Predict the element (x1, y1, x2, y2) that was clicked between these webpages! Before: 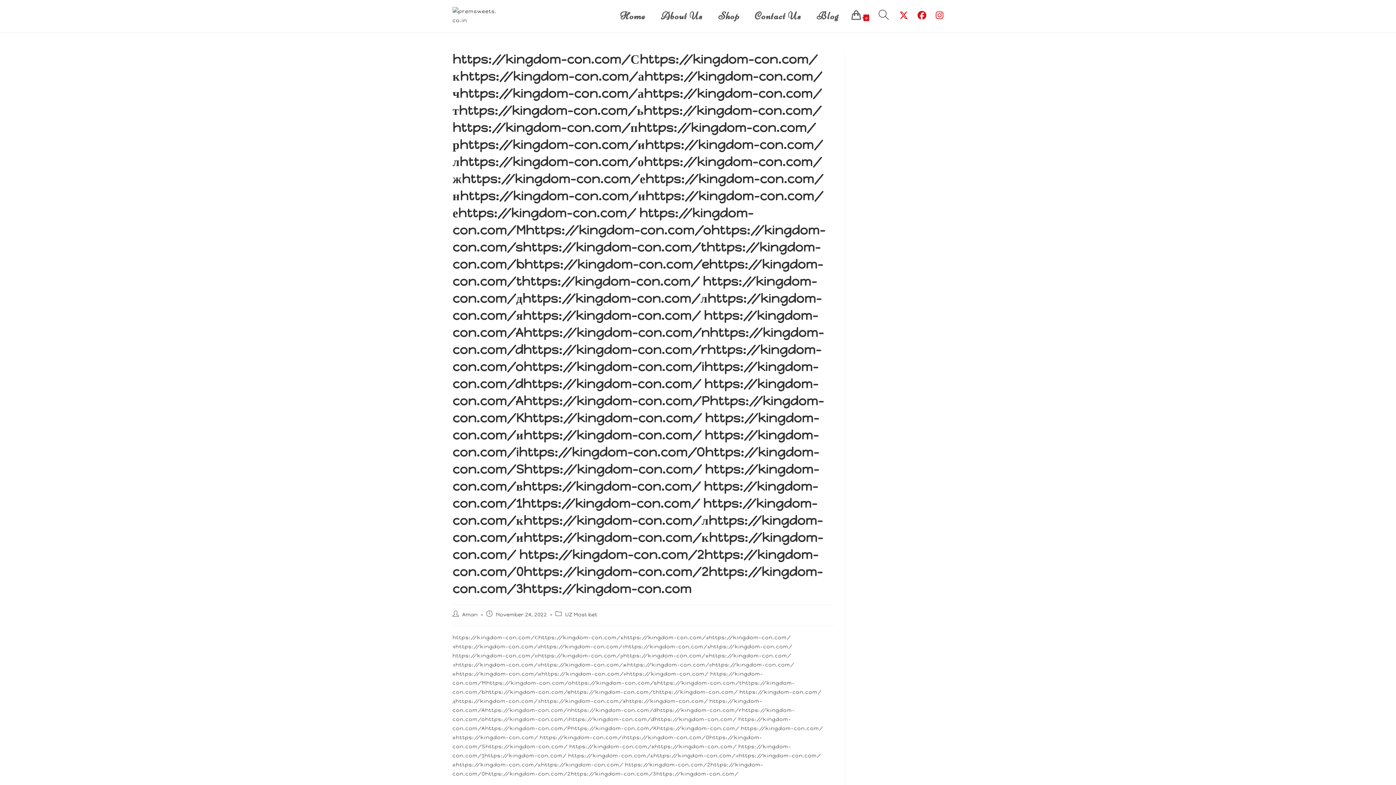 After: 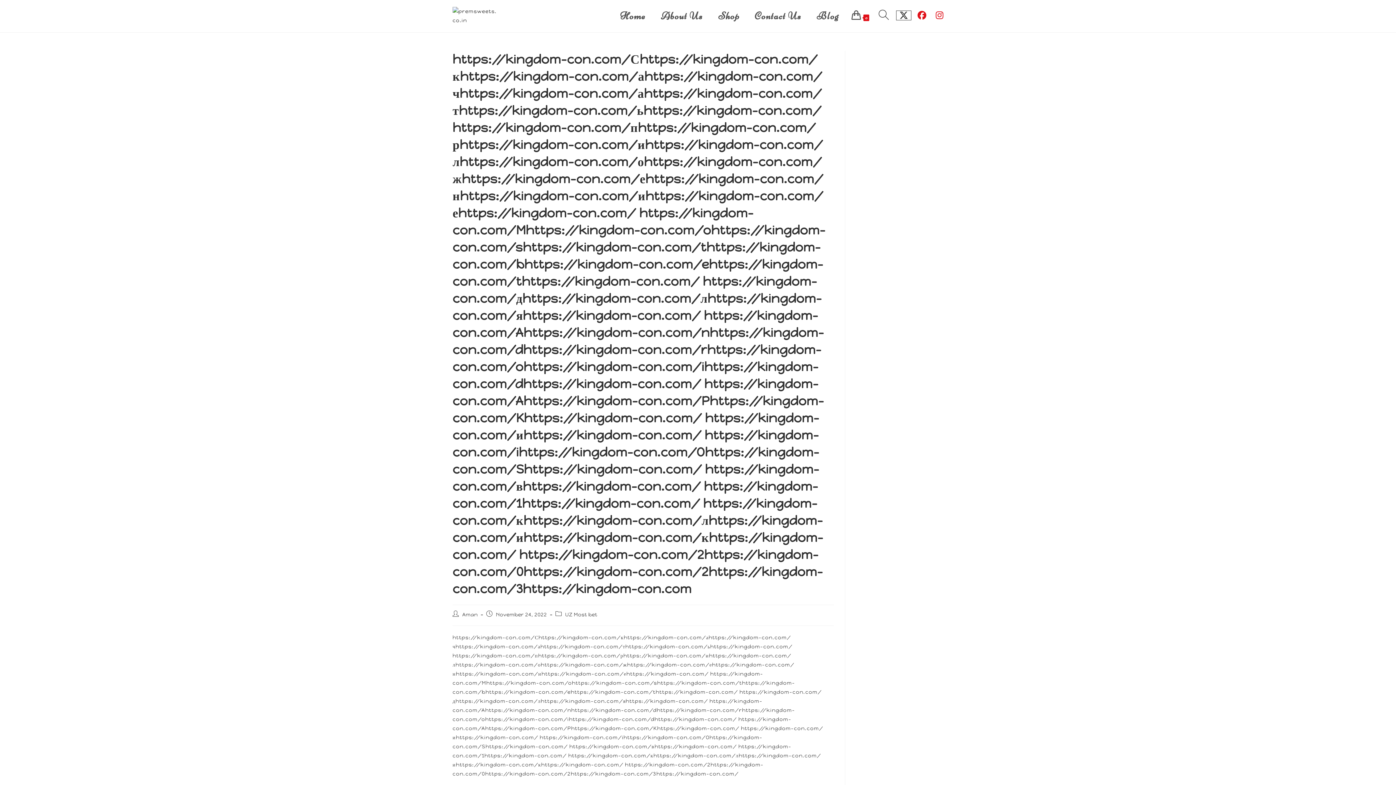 Action: bbox: (896, 10, 911, 20) label: X (opens in a new tab)